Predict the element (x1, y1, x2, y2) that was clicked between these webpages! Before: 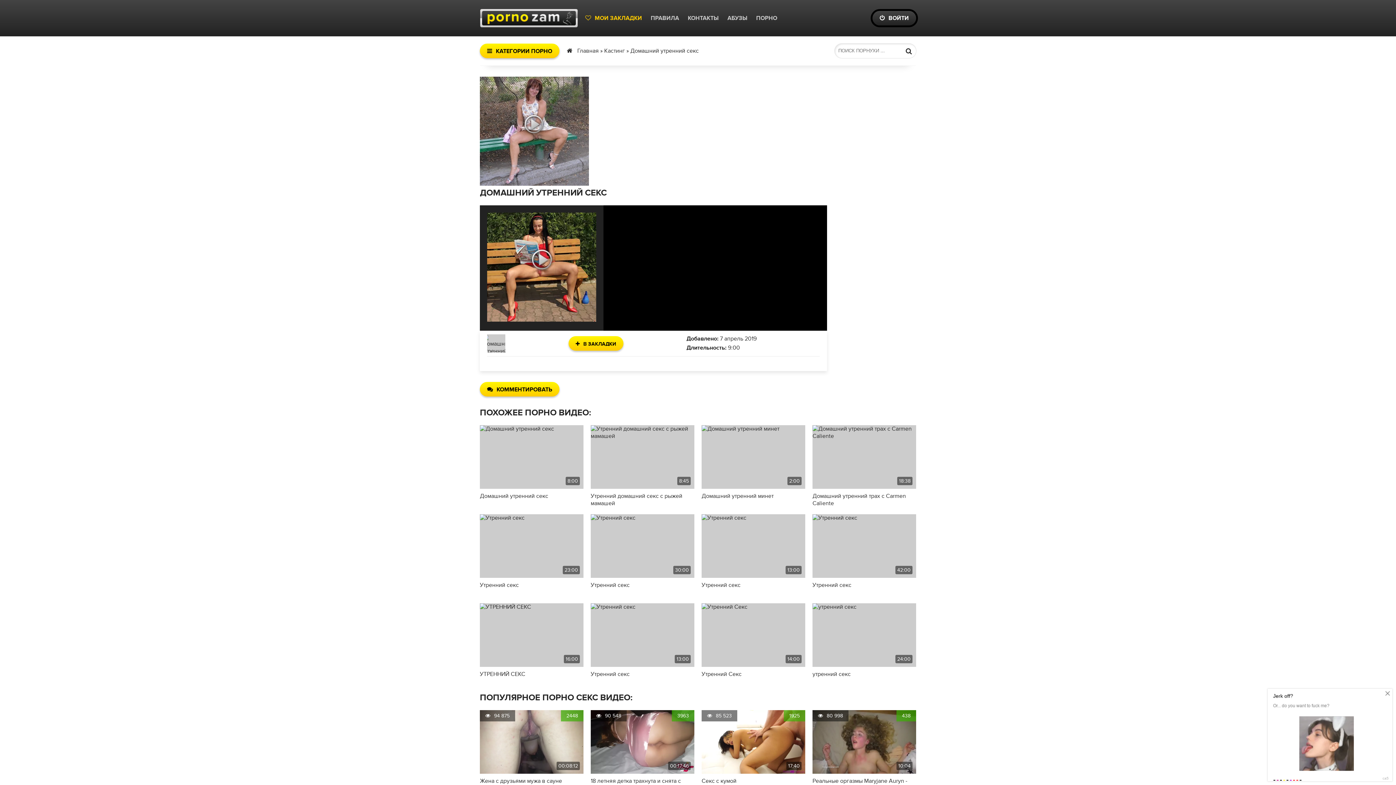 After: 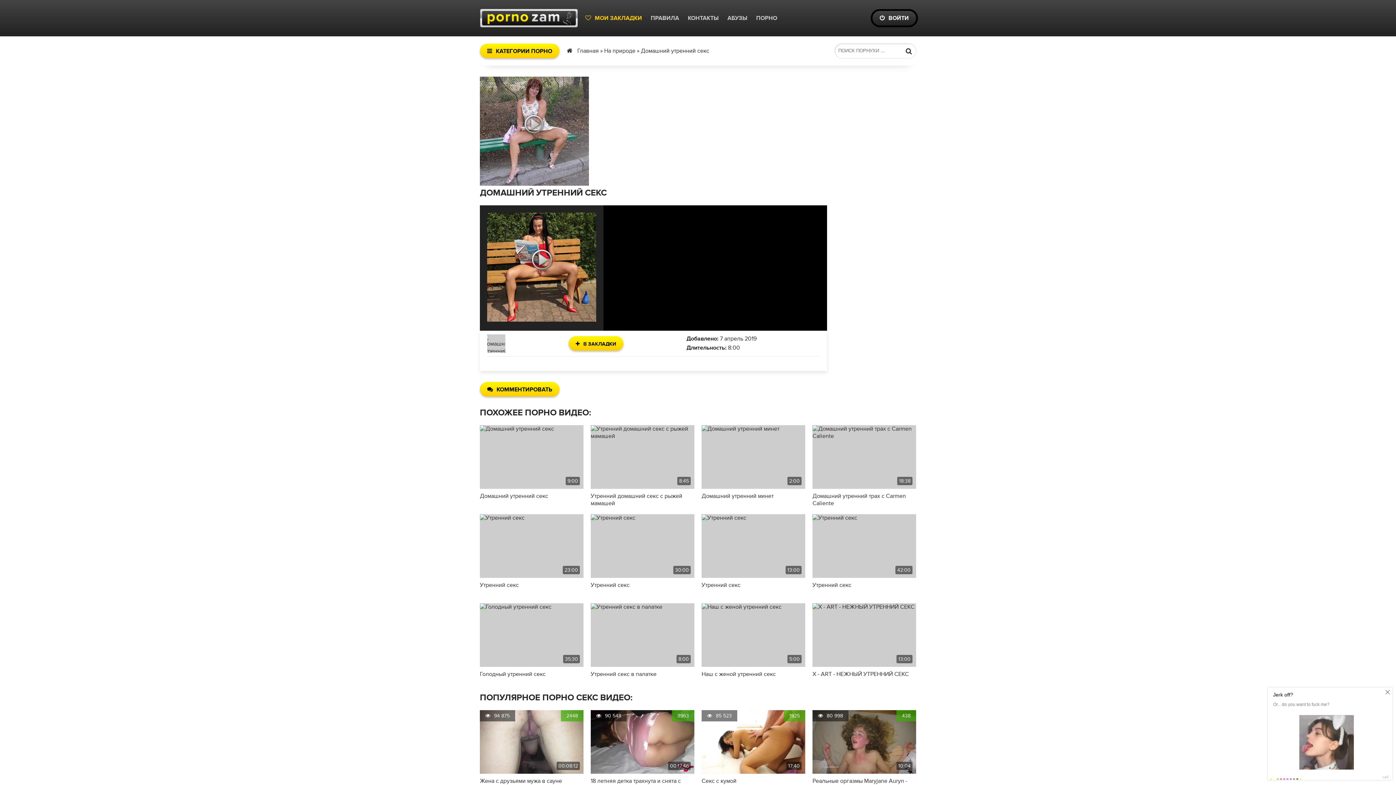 Action: bbox: (480, 425, 554, 432)